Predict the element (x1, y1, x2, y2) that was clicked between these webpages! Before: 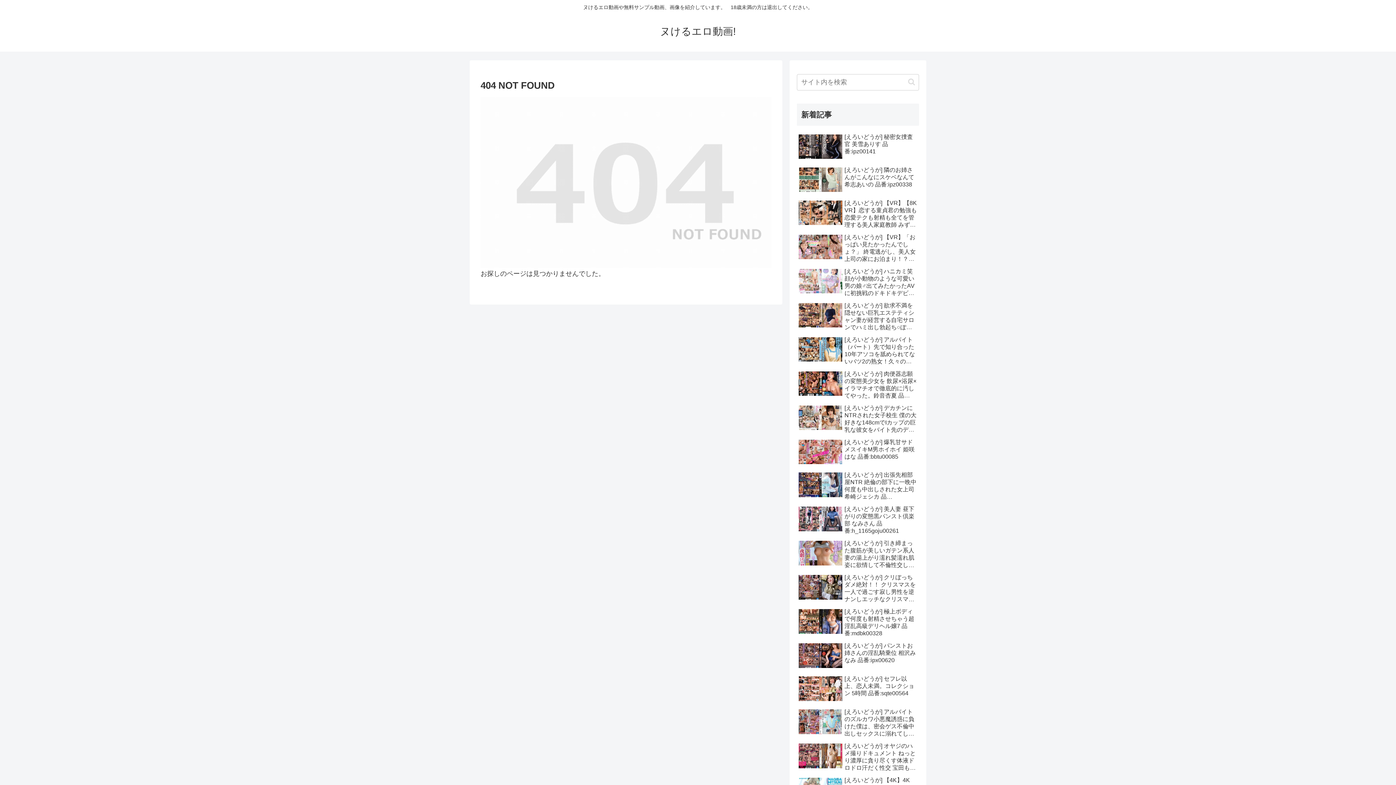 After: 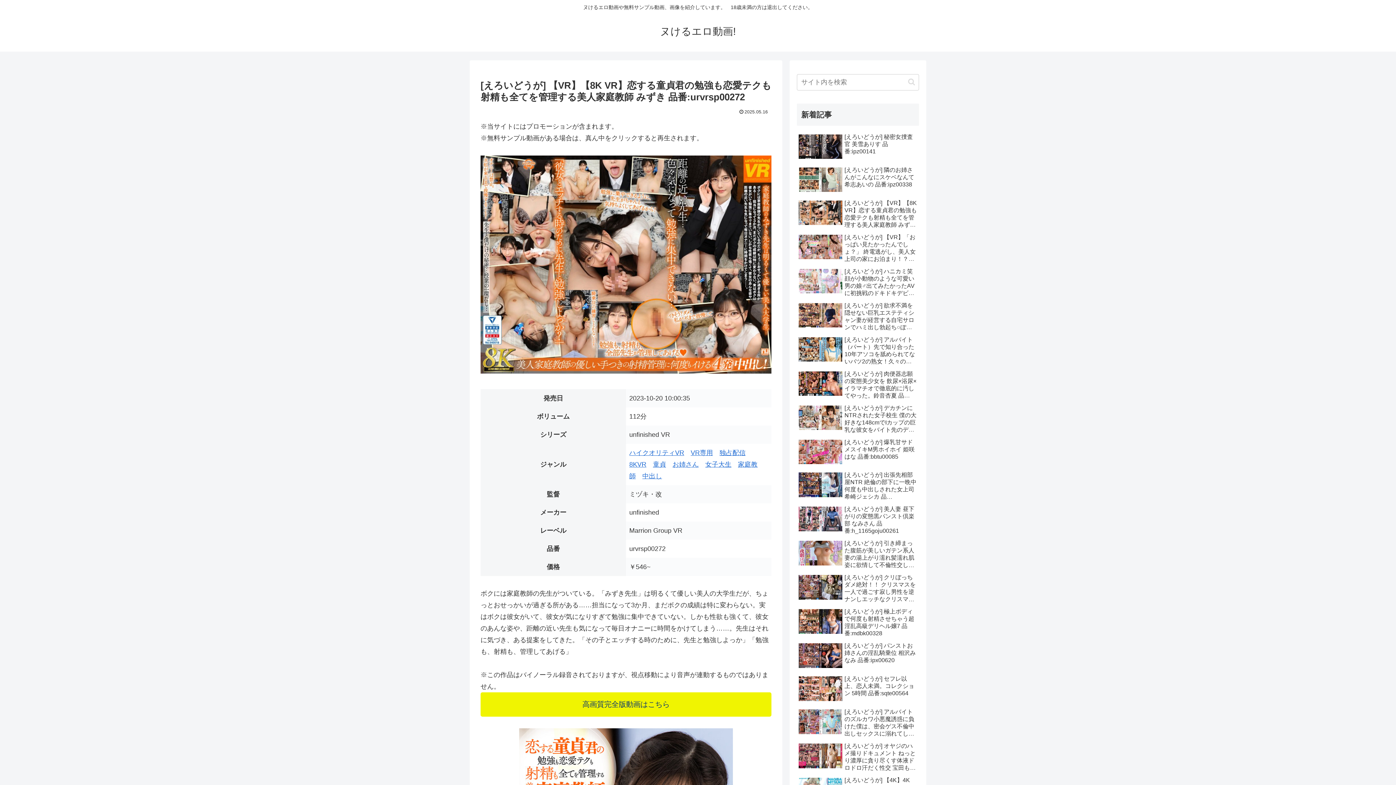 Action: label: [えろいどうが] 【VR】【8K VR】恋する童貞君の勉強も恋愛テクも射精も全てを管理する美人家庭教師 みずき 品番:urvrsp00272 bbox: (797, 197, 919, 230)